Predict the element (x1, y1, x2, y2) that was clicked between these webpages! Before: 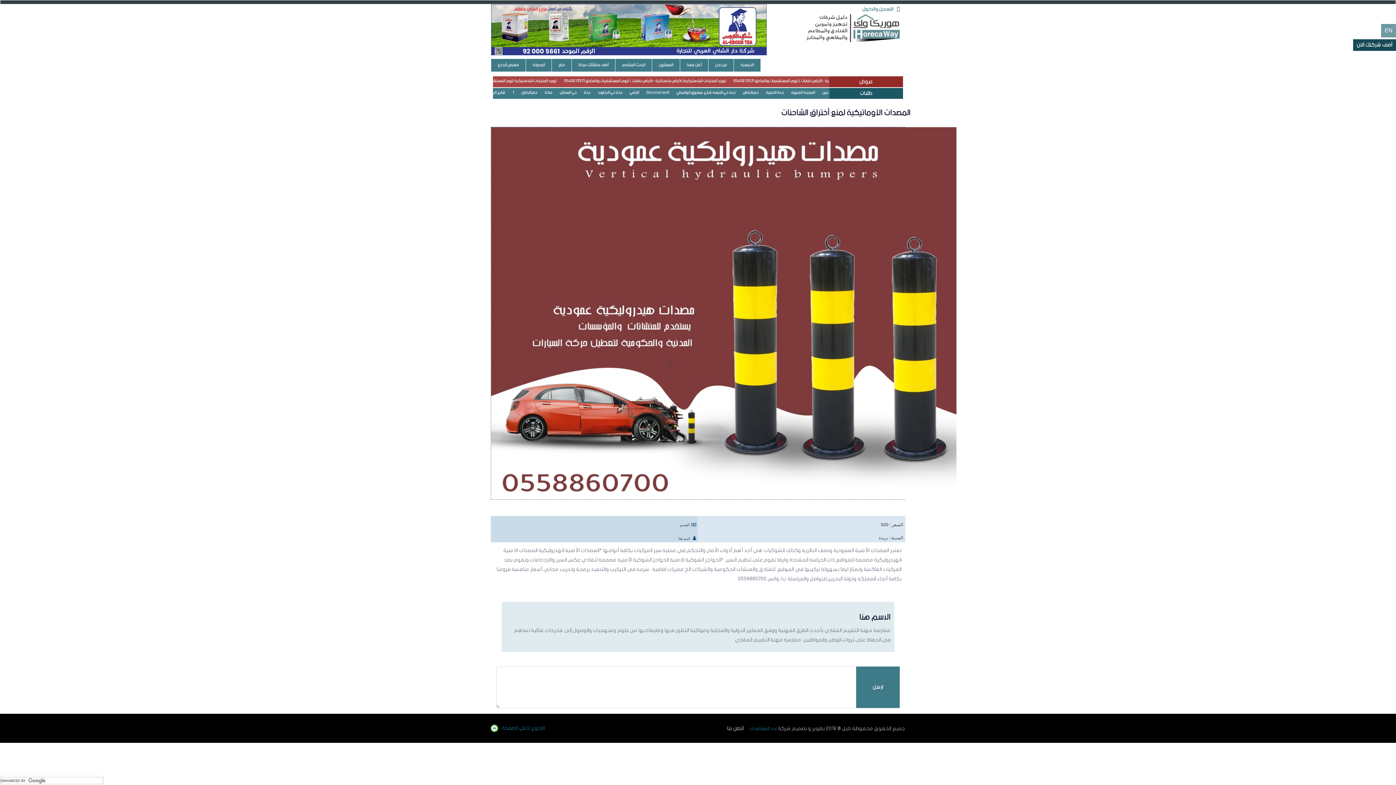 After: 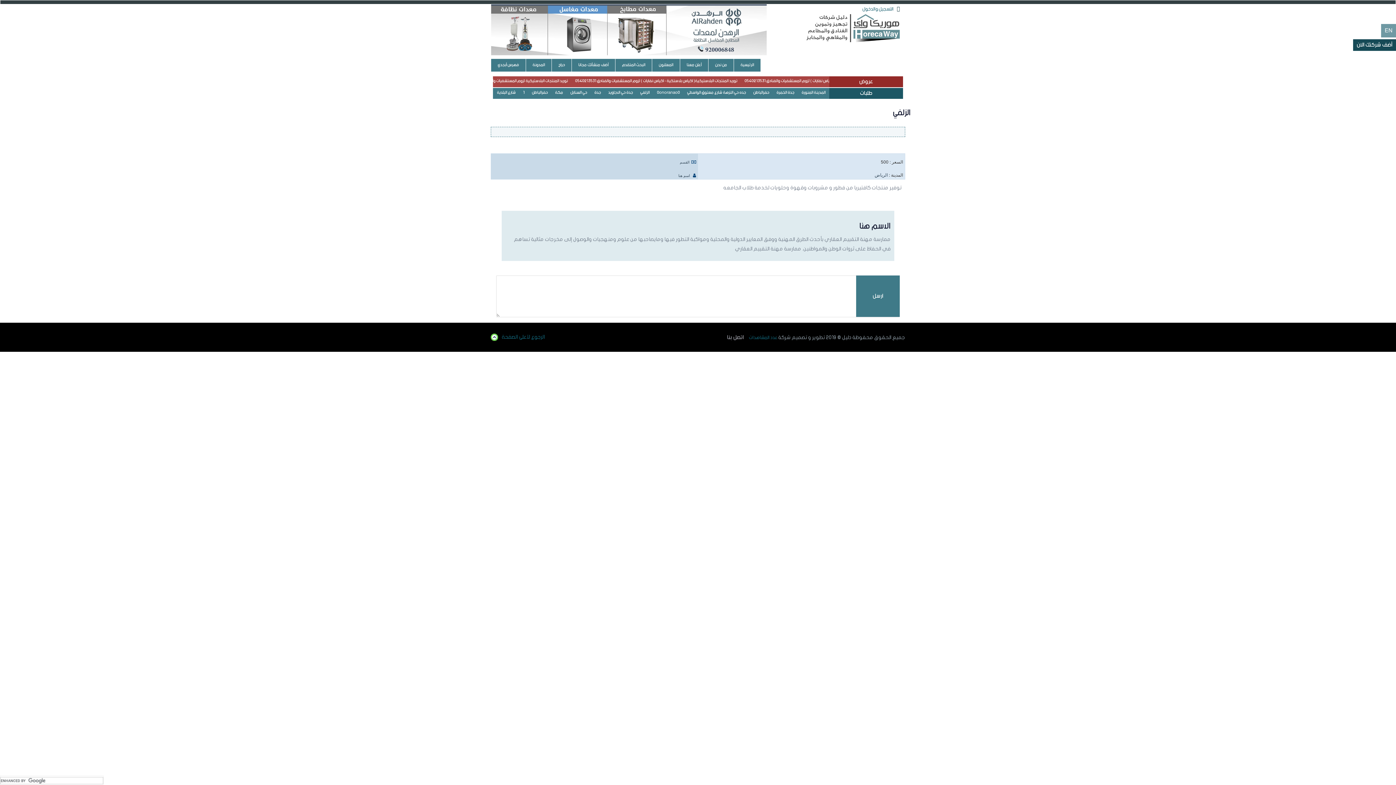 Action: label: الزلفي bbox: (546, 87, 555, 97)